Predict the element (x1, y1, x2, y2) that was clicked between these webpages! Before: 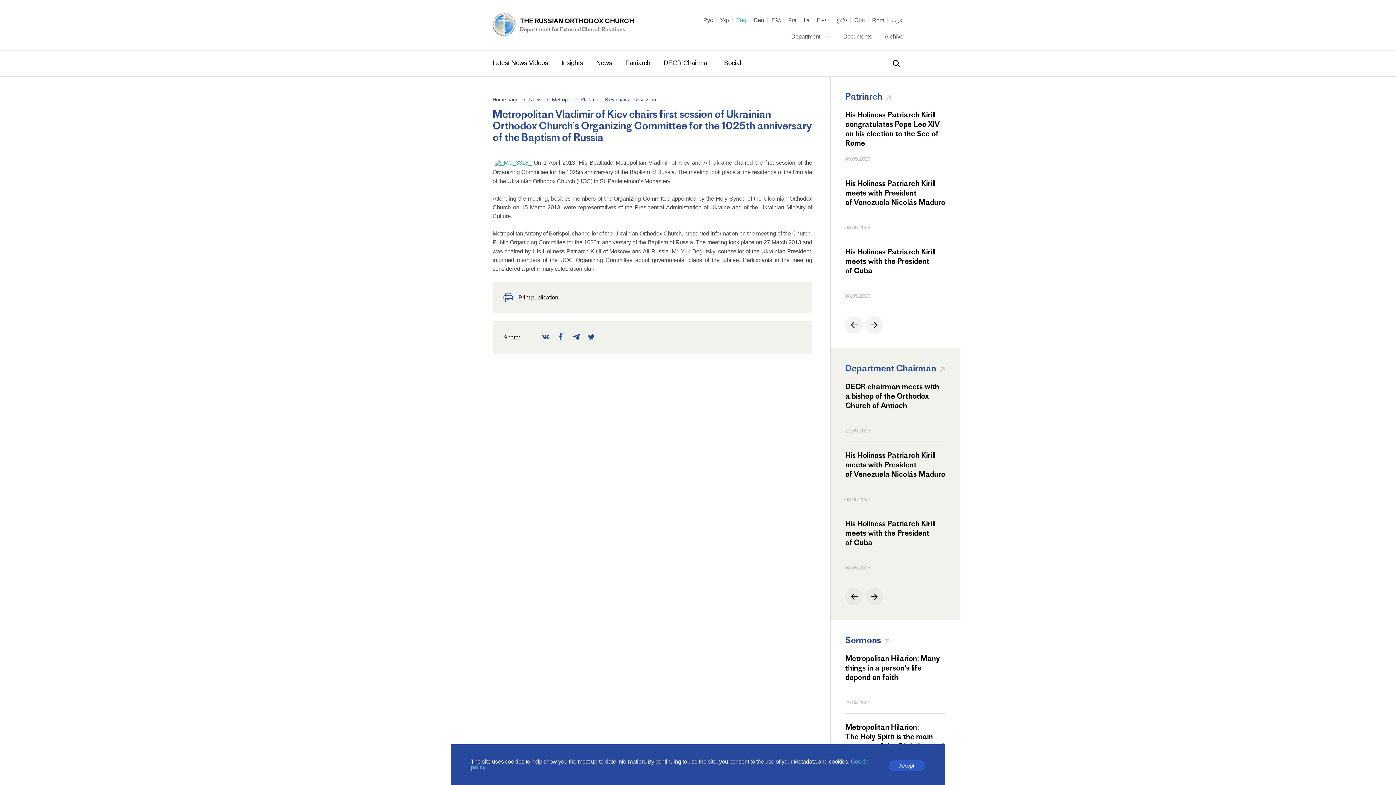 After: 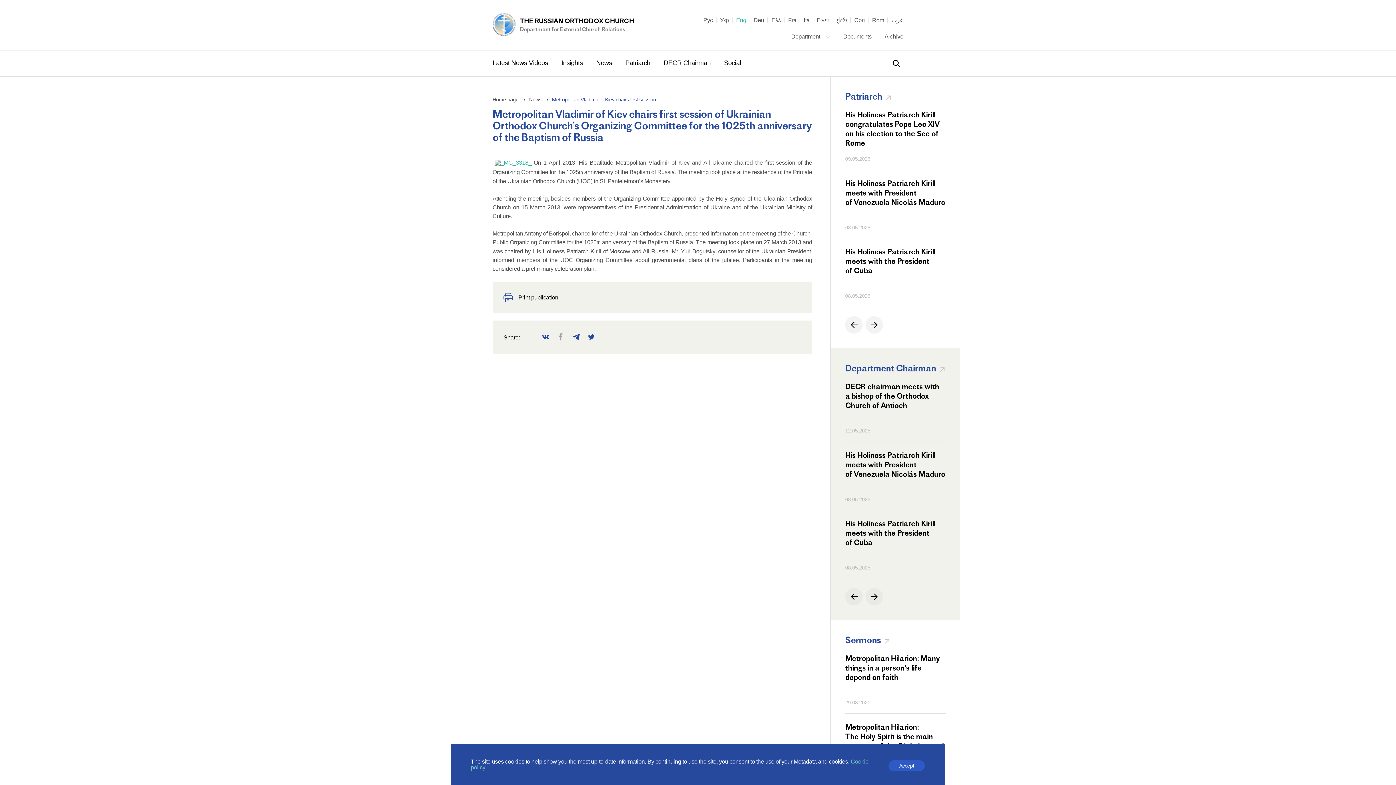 Action: bbox: (555, 331, 566, 343)